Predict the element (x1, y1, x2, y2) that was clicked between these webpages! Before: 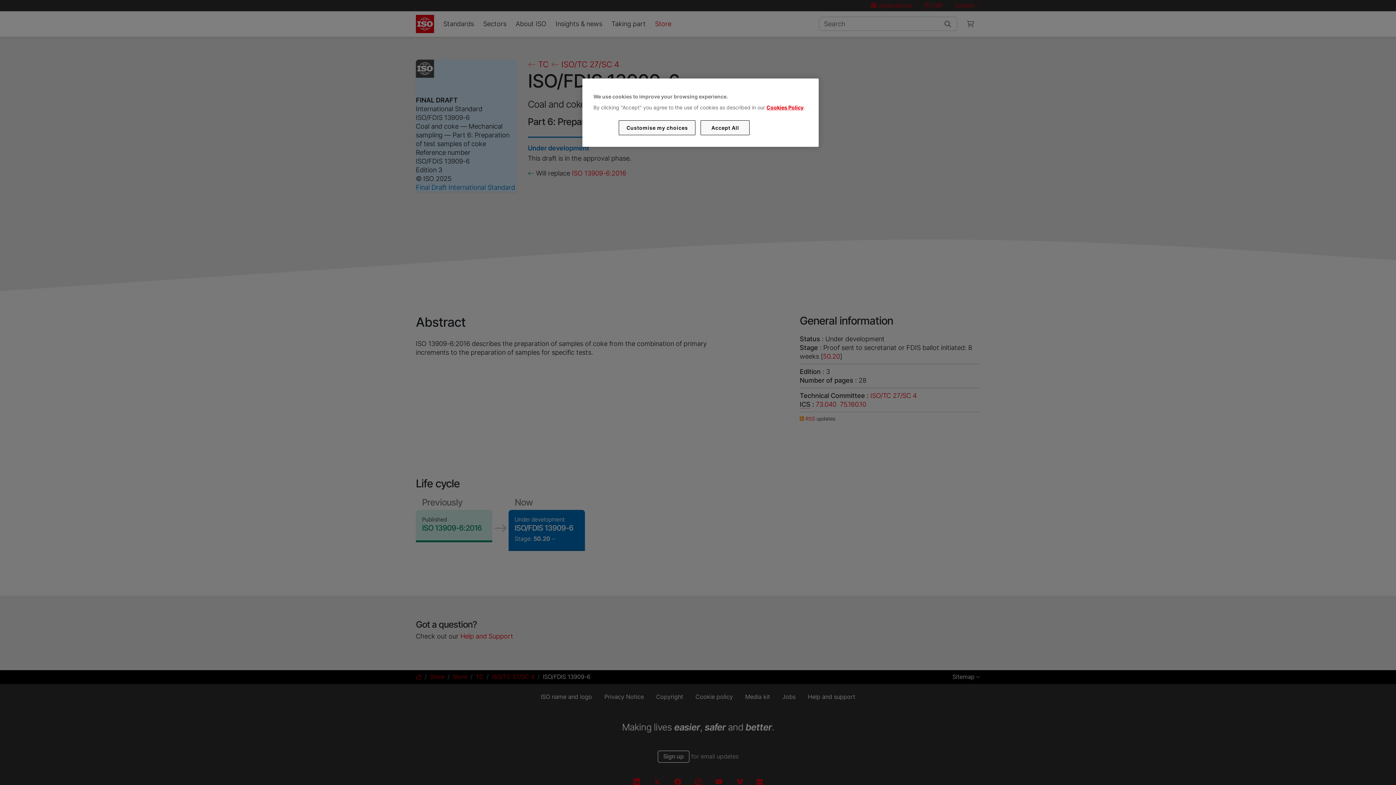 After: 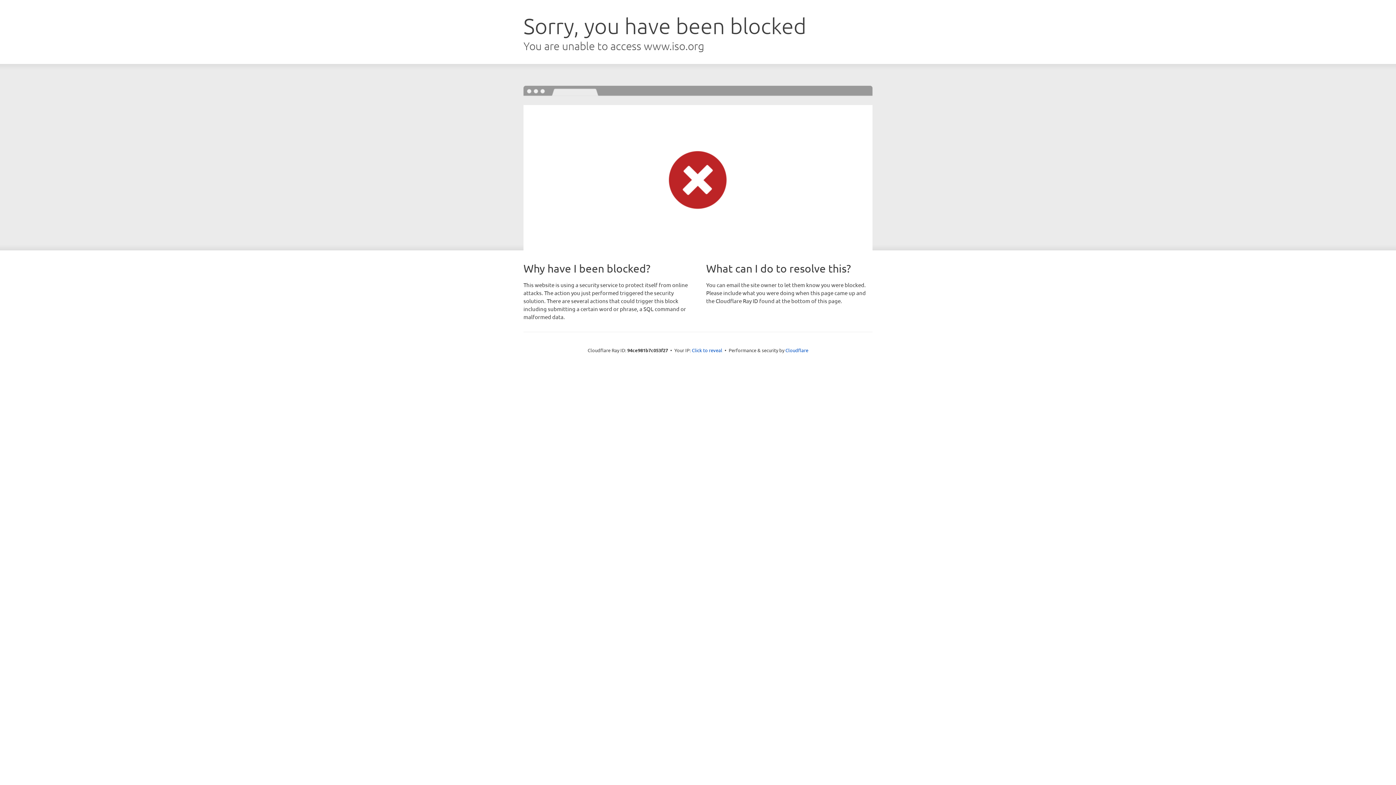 Action: label: Cookies Policy bbox: (766, 104, 803, 110)